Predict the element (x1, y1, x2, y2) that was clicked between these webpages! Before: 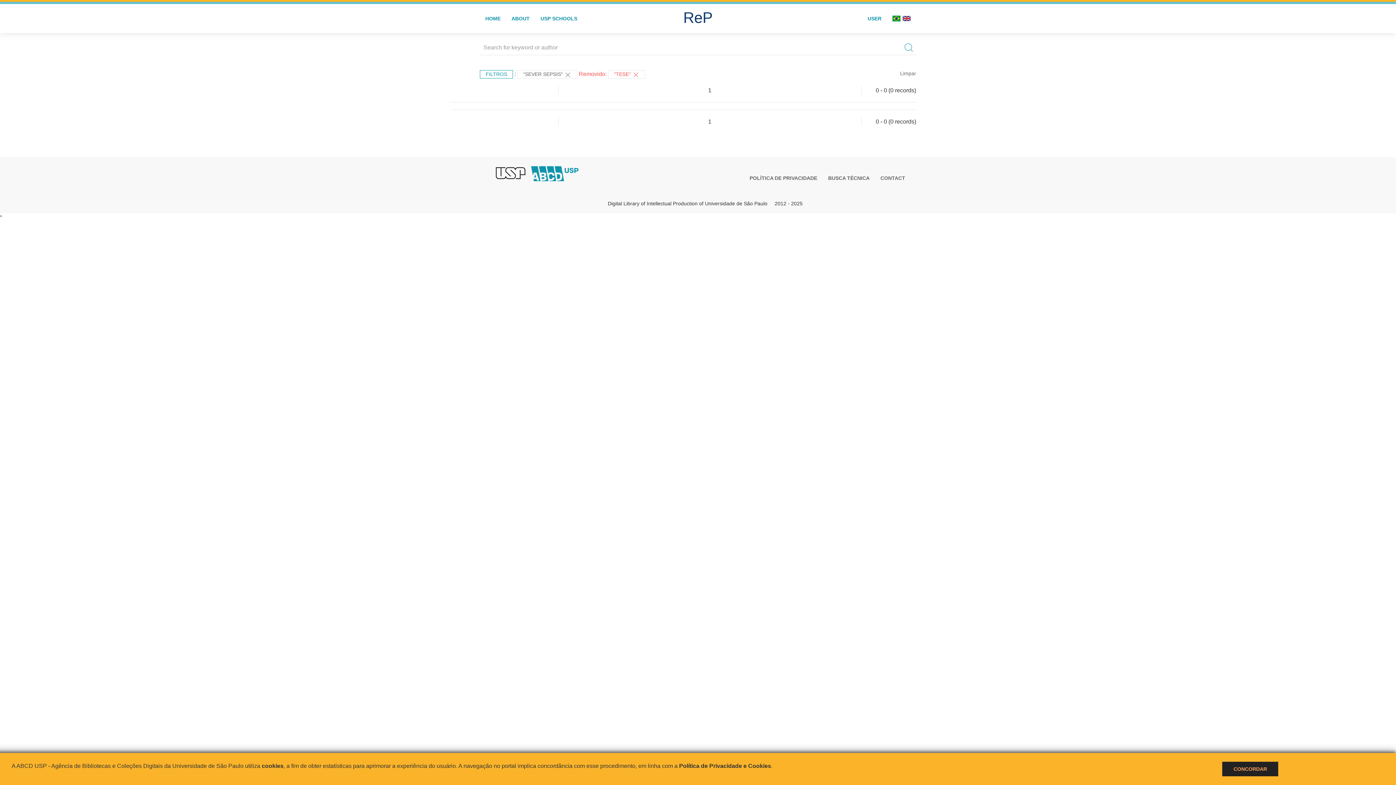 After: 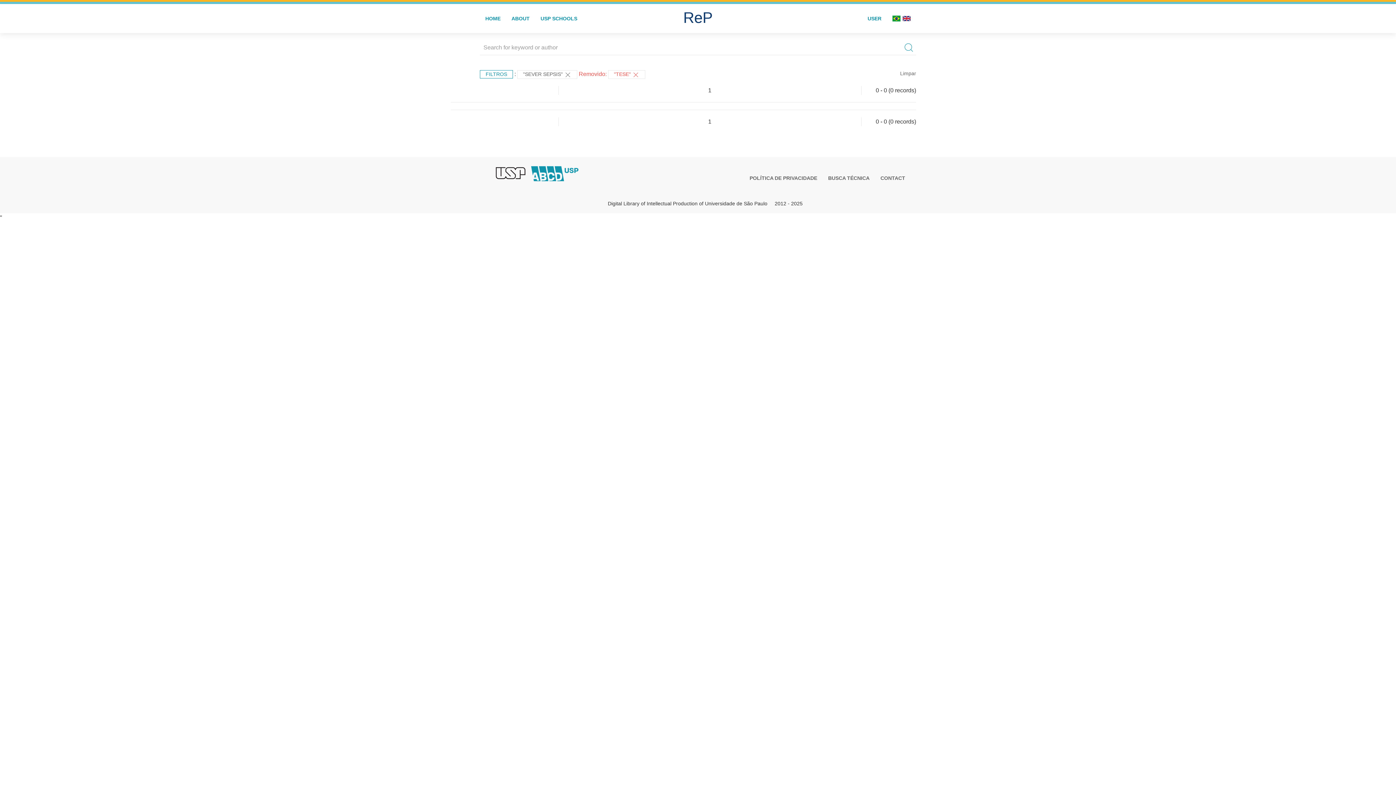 Action: label: CONCORDAR bbox: (1233, 766, 1267, 772)